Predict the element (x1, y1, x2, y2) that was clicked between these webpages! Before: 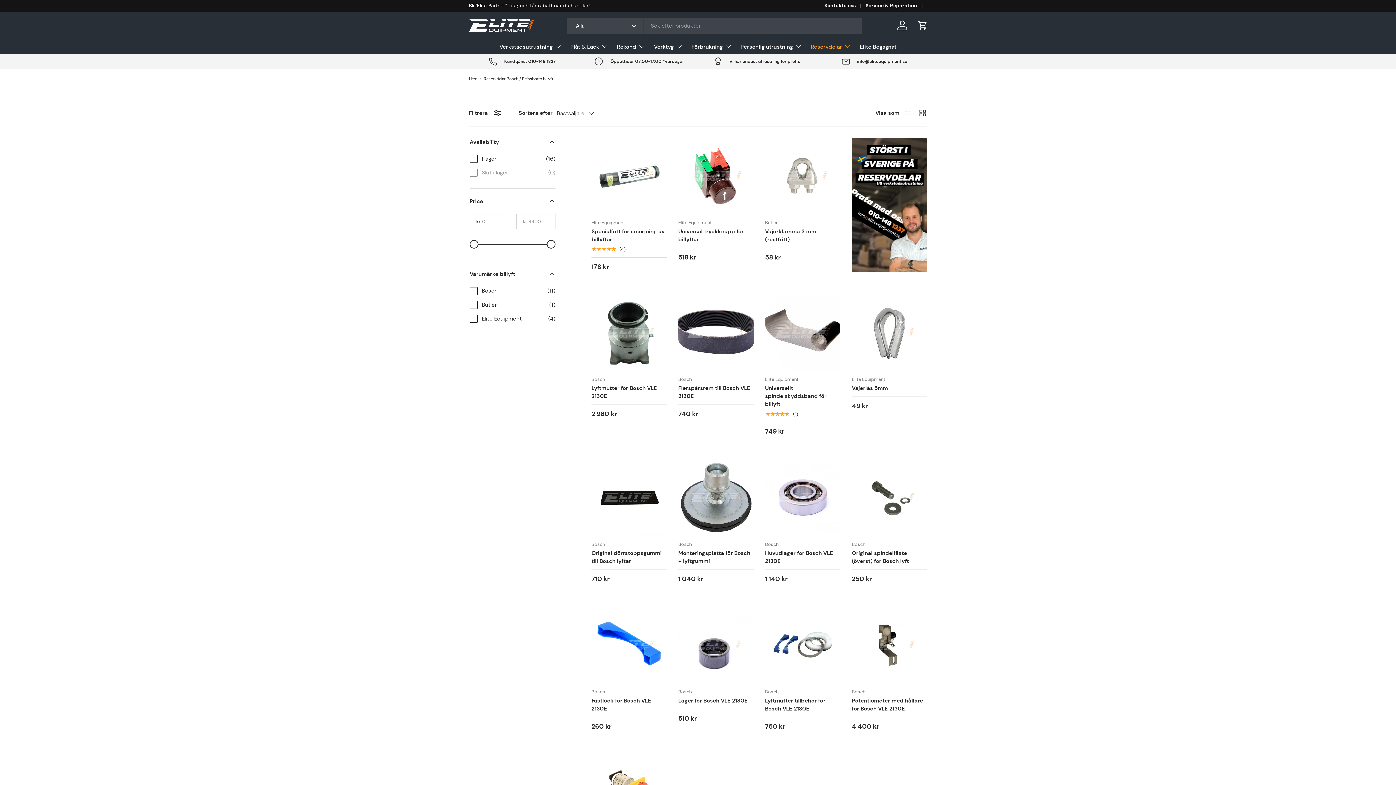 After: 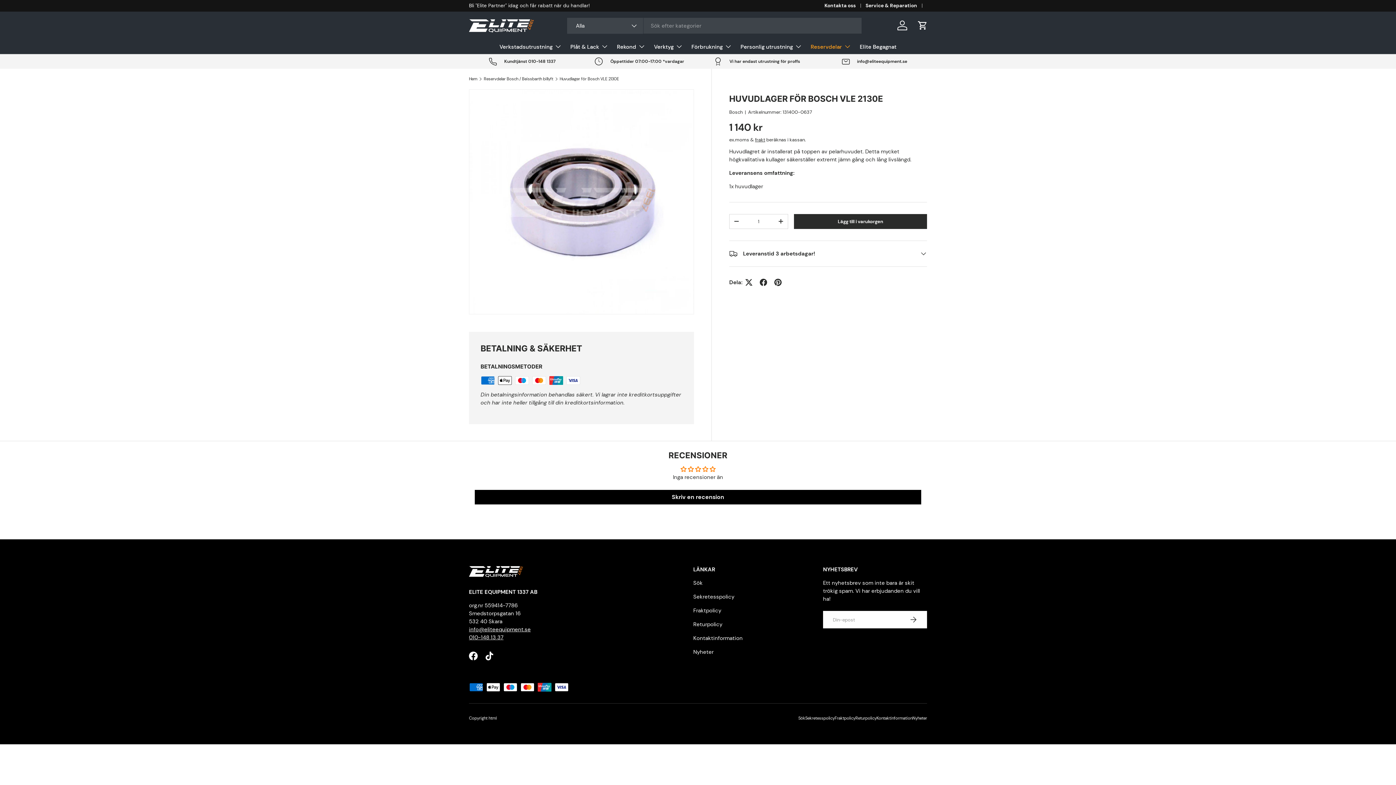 Action: label: Huvudlager för Bosch VLE 2130E bbox: (765, 549, 833, 565)